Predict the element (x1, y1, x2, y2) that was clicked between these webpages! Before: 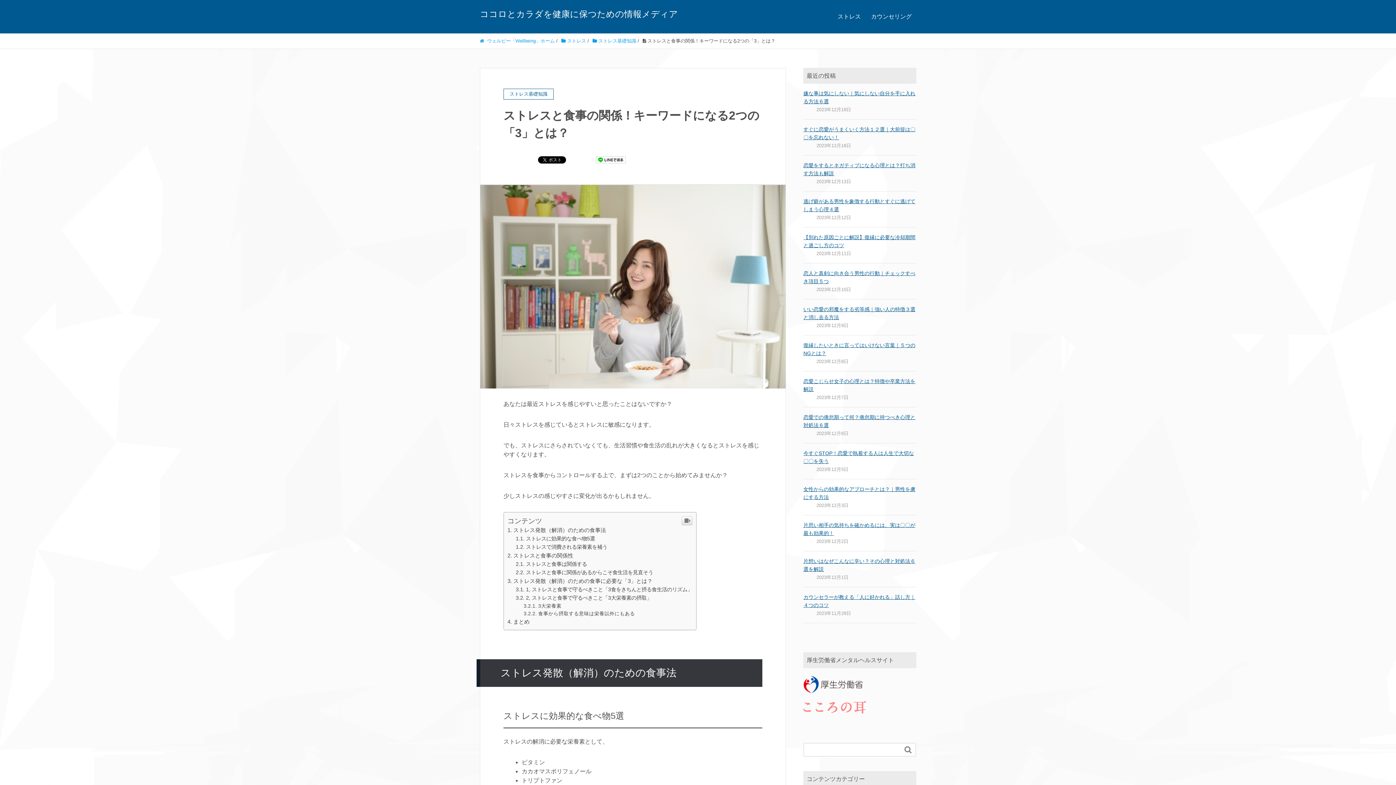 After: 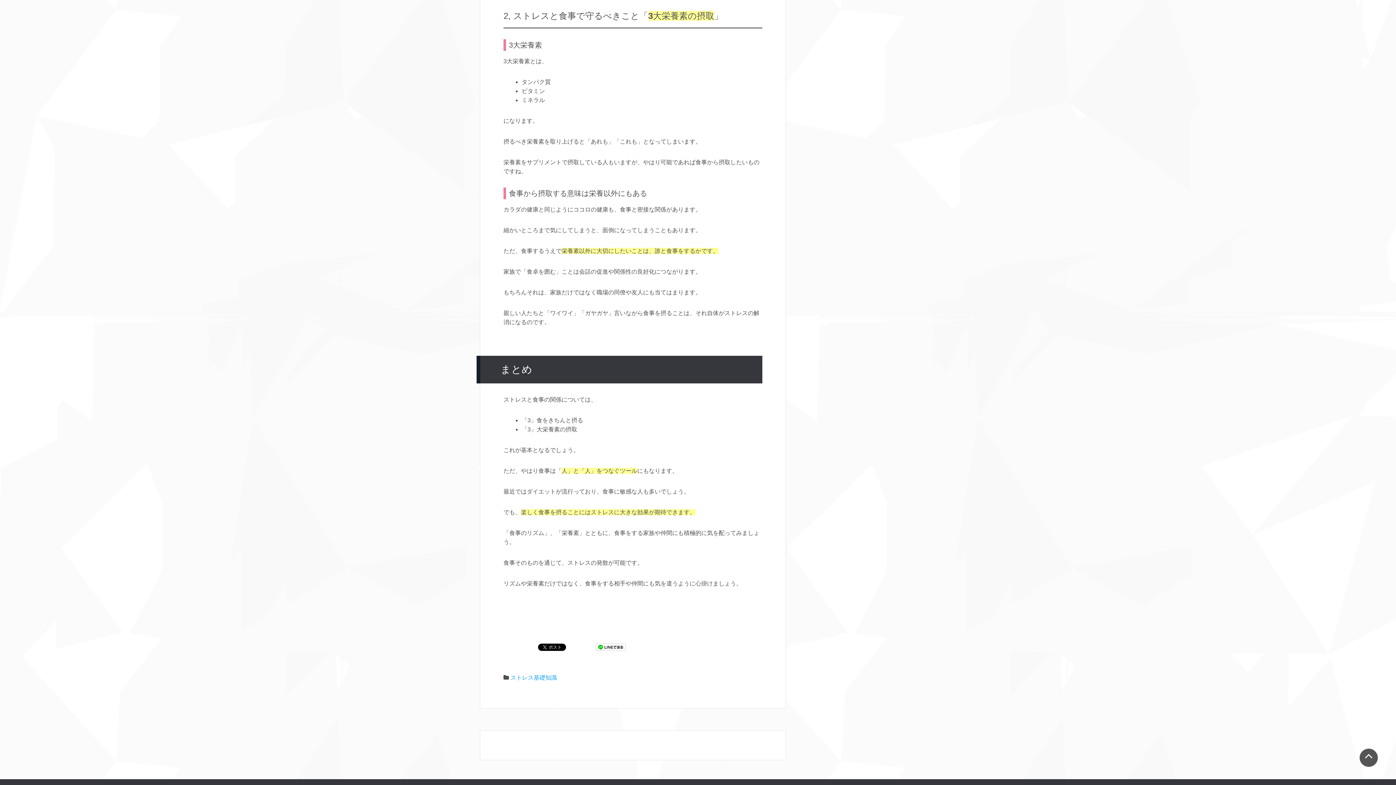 Action: label: 2, ストレスと食事で守るべきこと「3大栄養素の摂取」 bbox: (515, 595, 651, 601)